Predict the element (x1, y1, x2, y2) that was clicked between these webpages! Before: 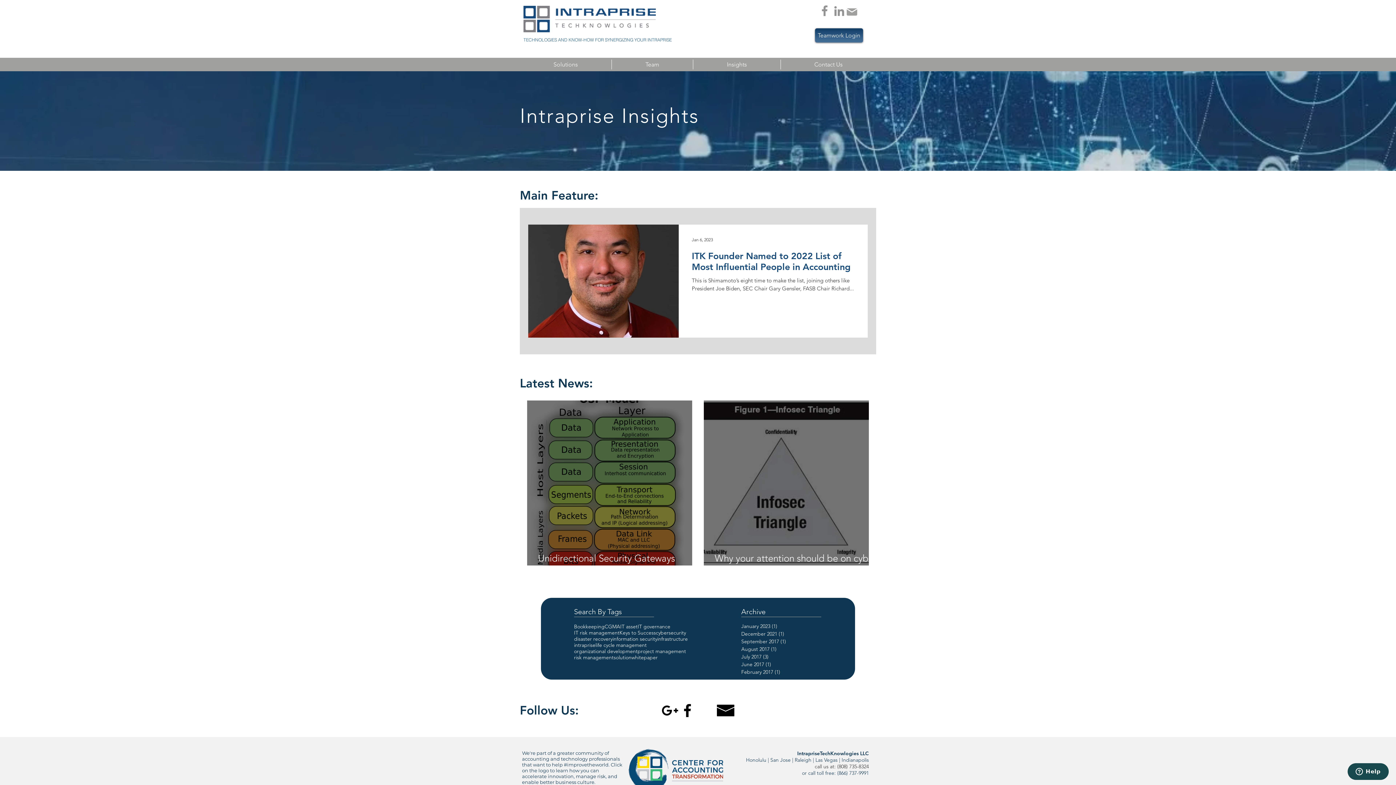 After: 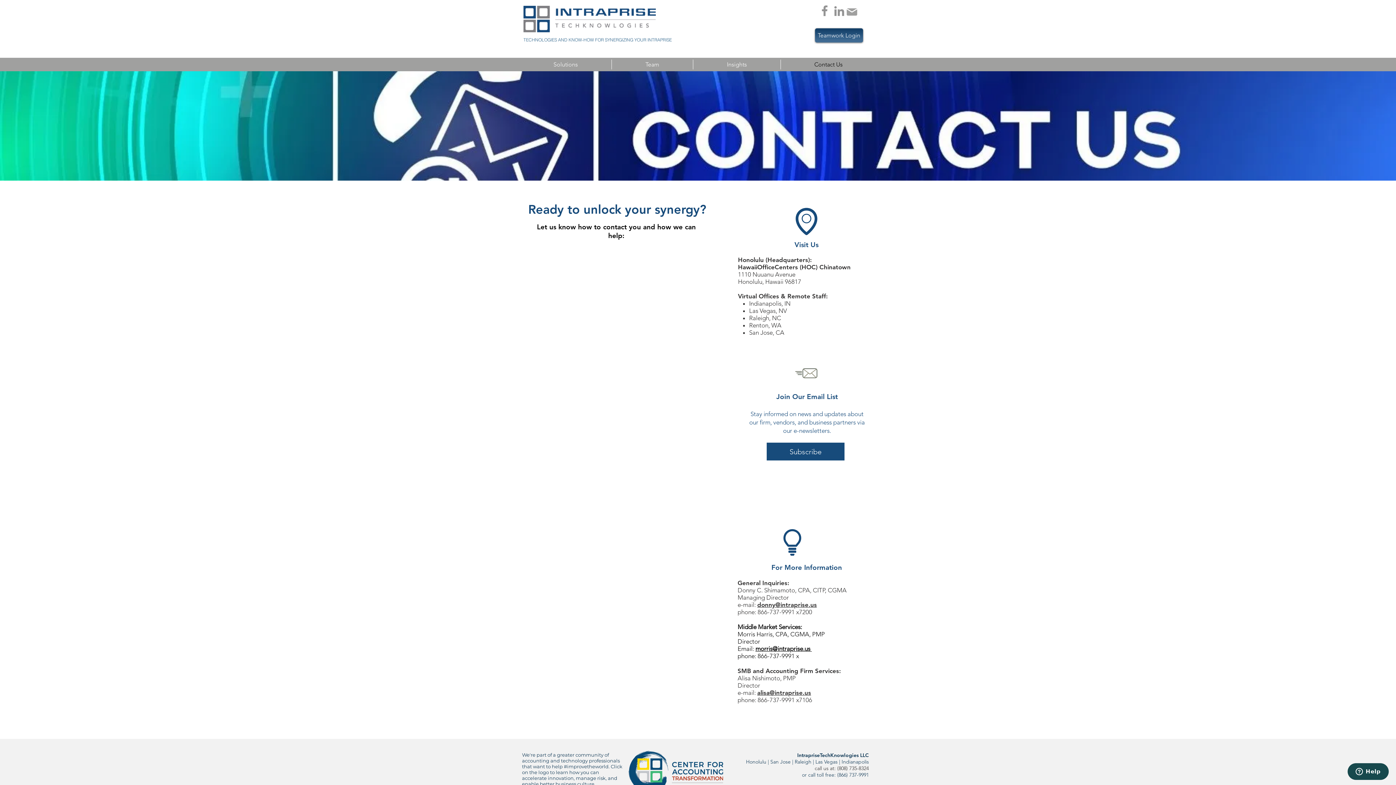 Action: bbox: (781, 59, 876, 69) label: Contact Us